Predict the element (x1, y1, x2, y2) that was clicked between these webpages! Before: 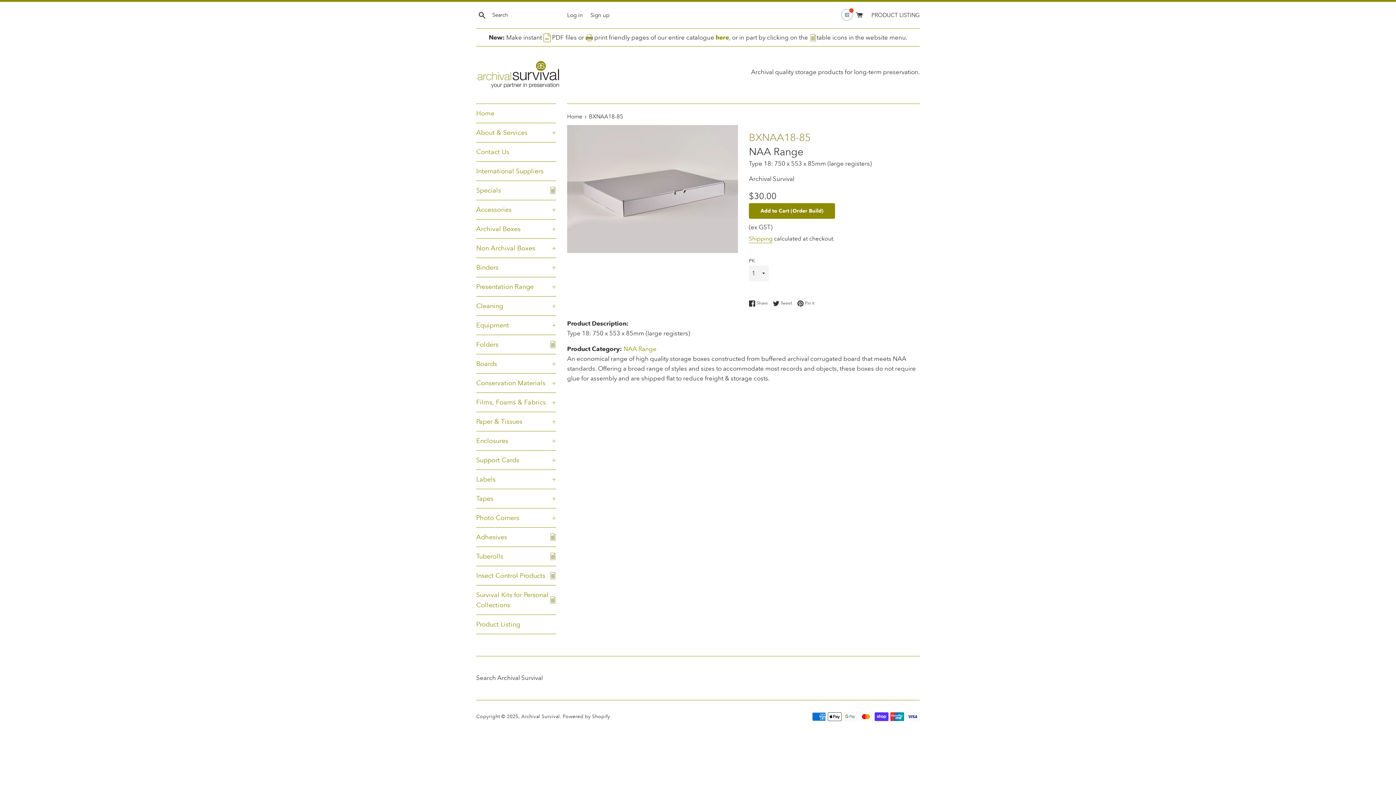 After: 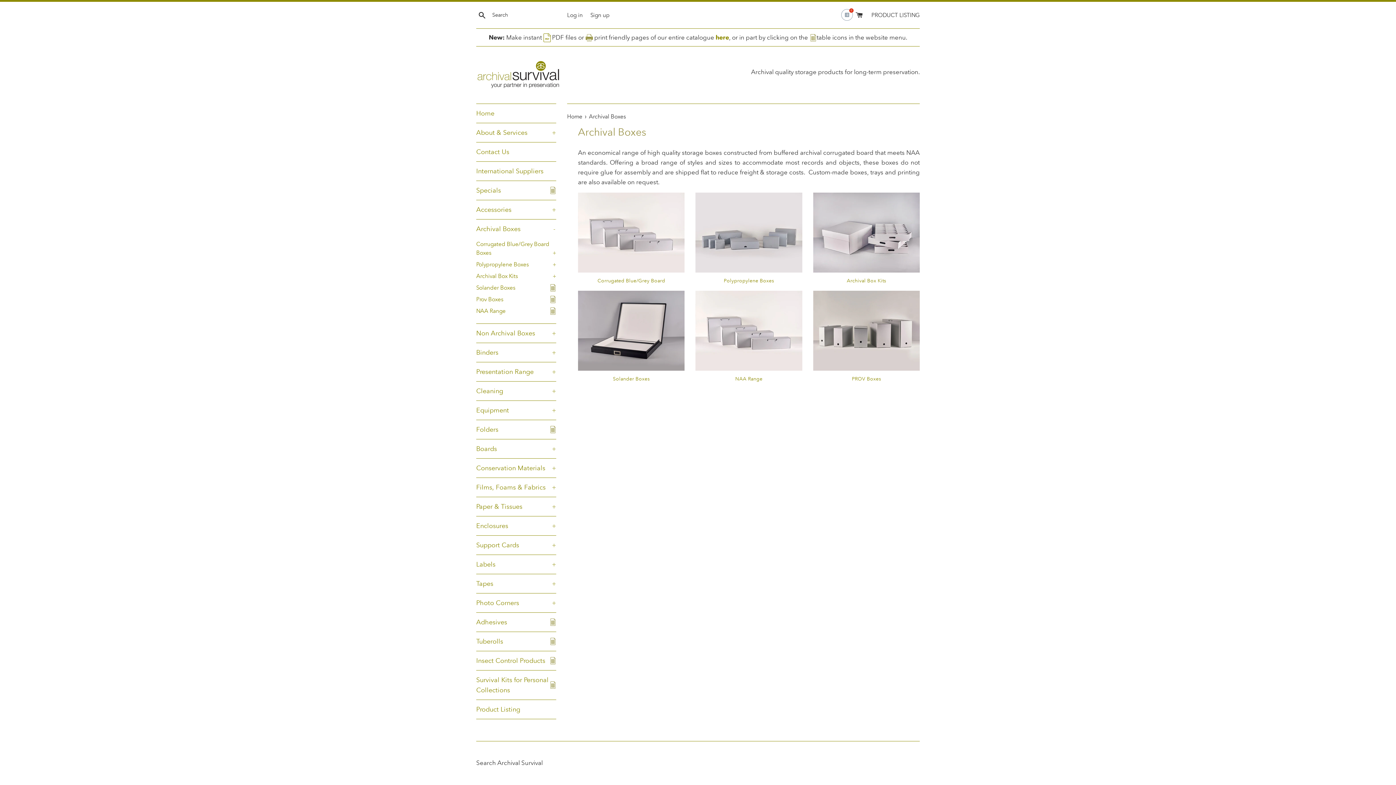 Action: label: Archival Boxes
+ bbox: (476, 219, 556, 238)